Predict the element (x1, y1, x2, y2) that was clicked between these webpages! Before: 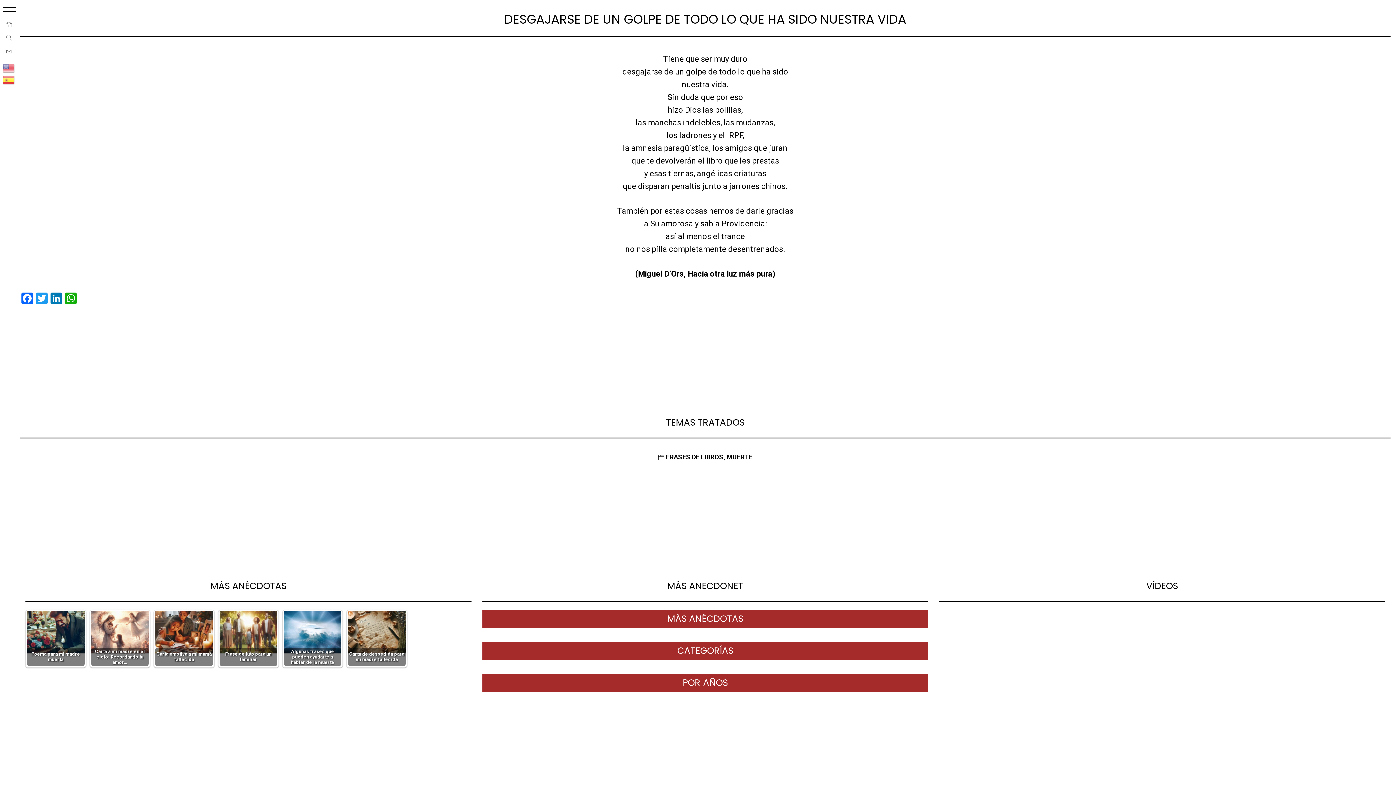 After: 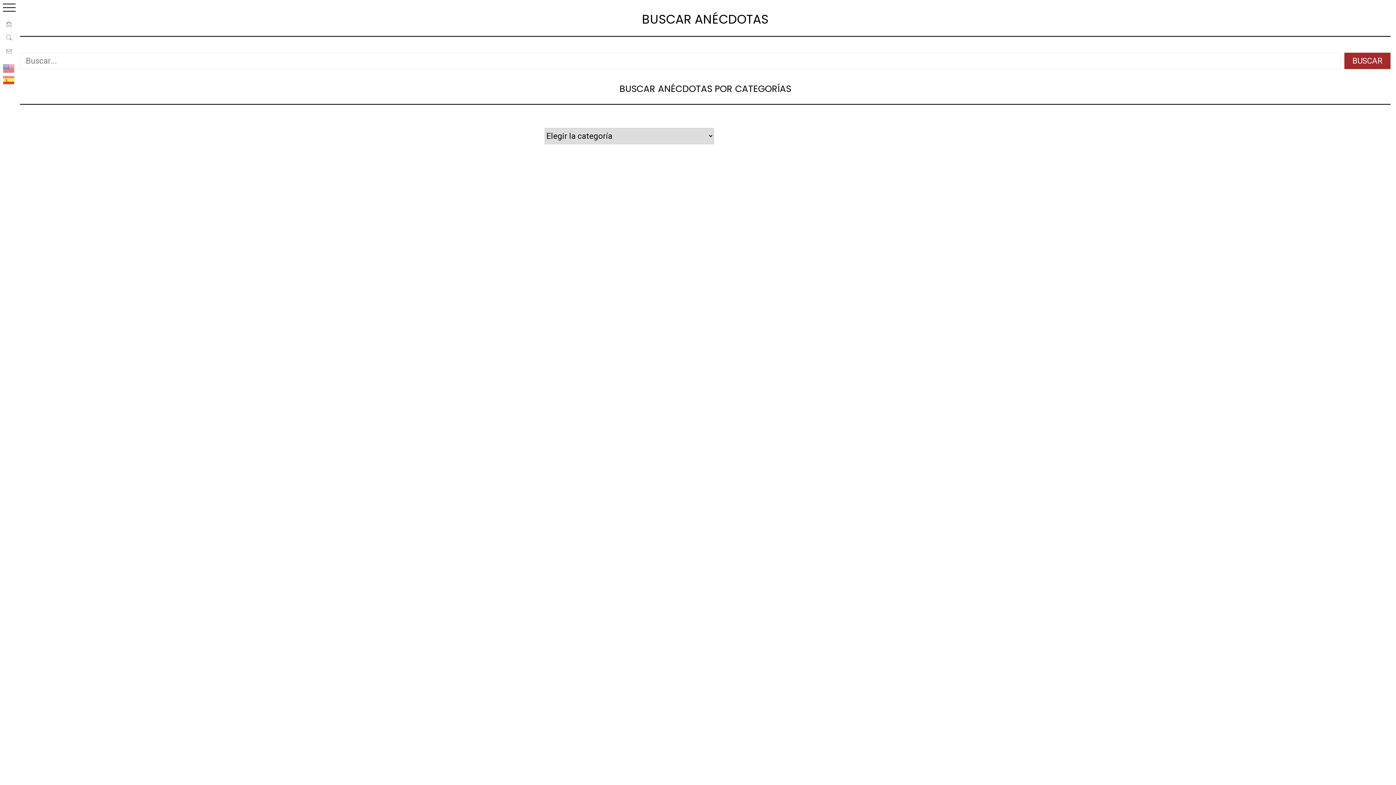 Action: bbox: (6, 32, 11, 41)